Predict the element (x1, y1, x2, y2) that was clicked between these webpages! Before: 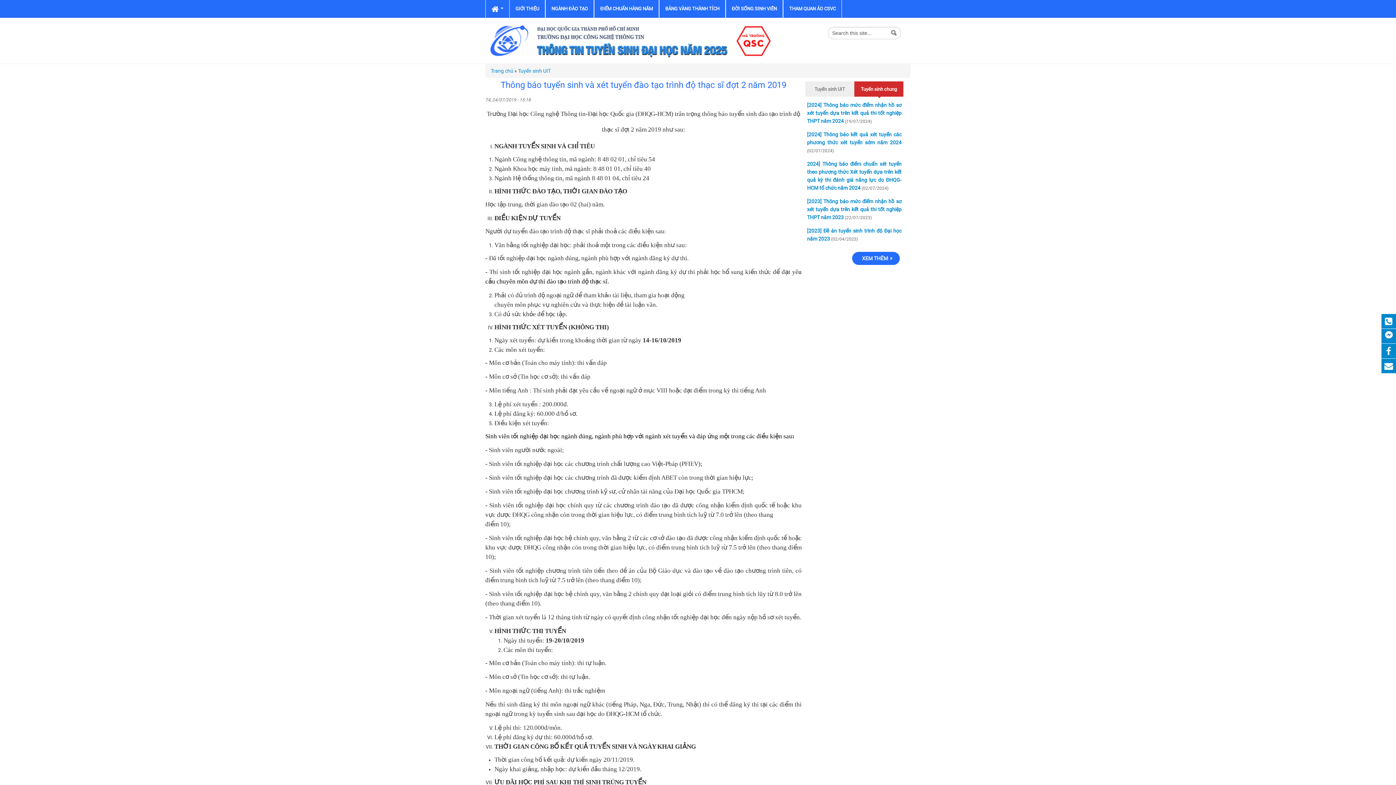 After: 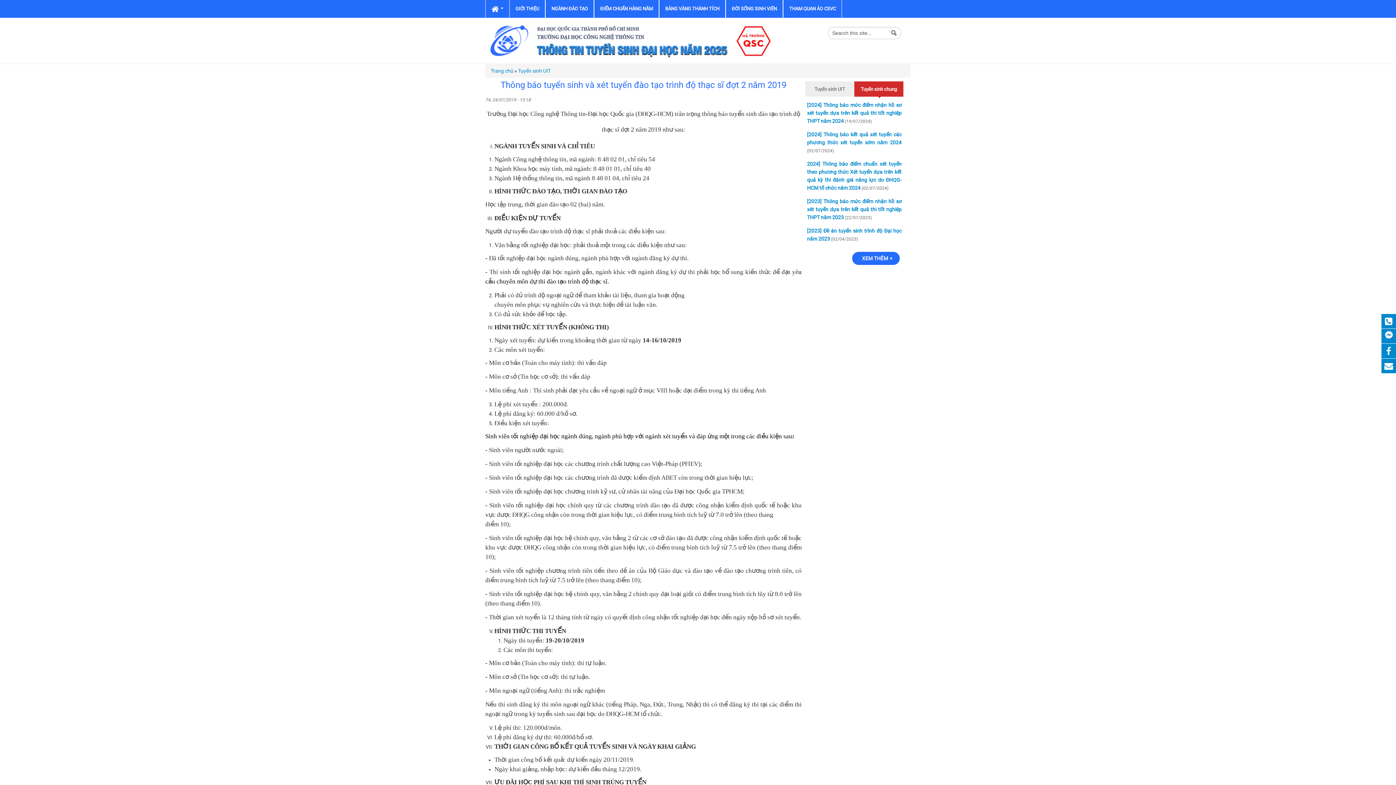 Action: label: Tuyển sinh chung
(tab hoạt động) bbox: (861, 80, 897, 98)